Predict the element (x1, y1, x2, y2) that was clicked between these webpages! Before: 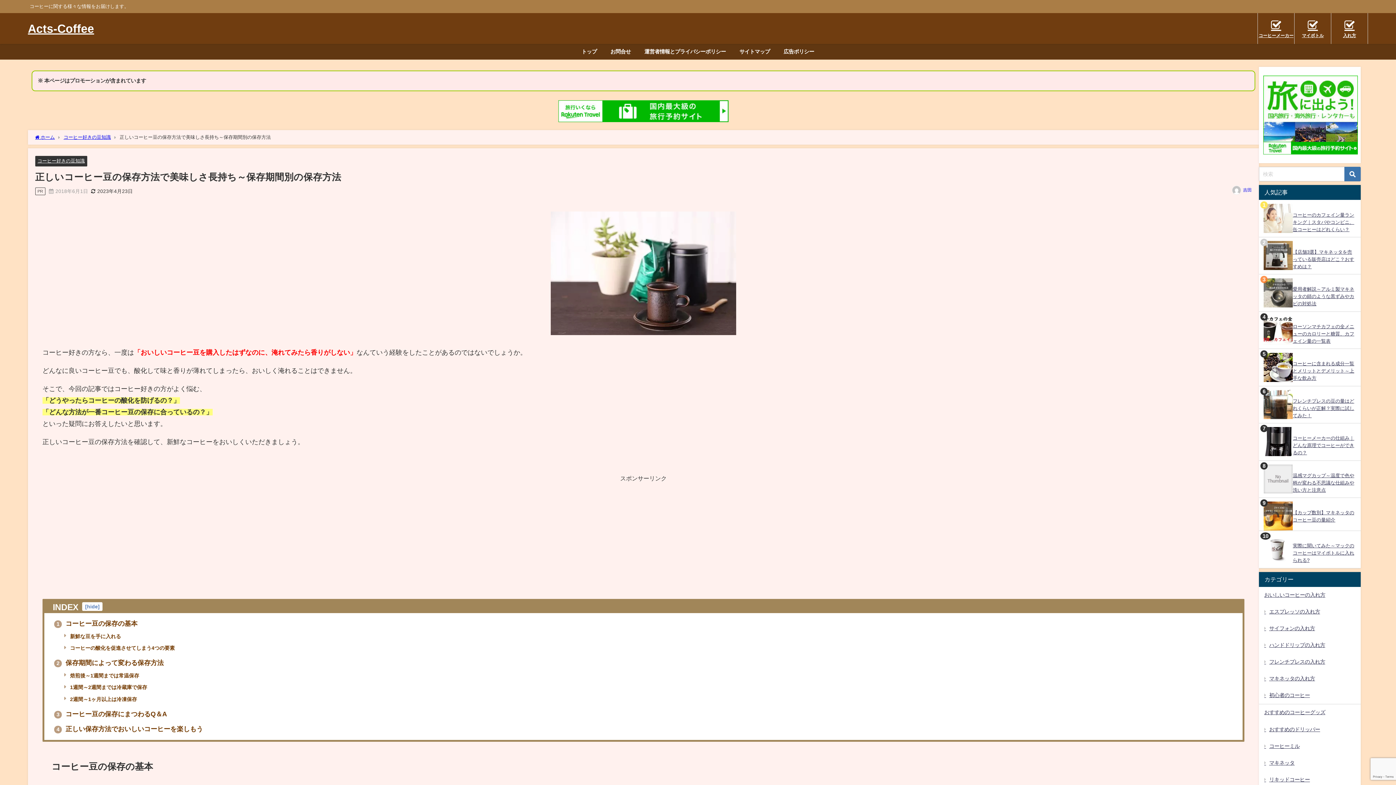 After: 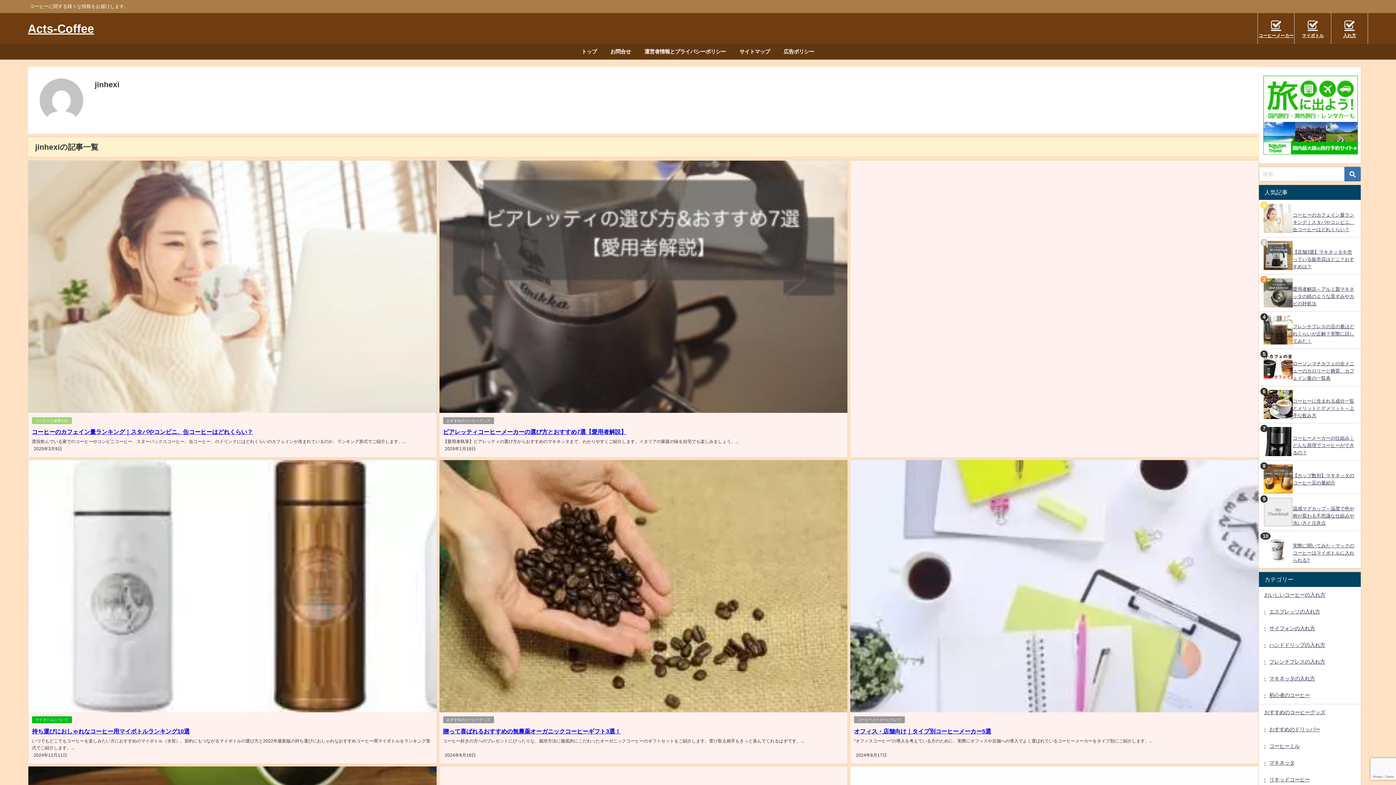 Action: bbox: (1243, 188, 1252, 192) label: 吉田